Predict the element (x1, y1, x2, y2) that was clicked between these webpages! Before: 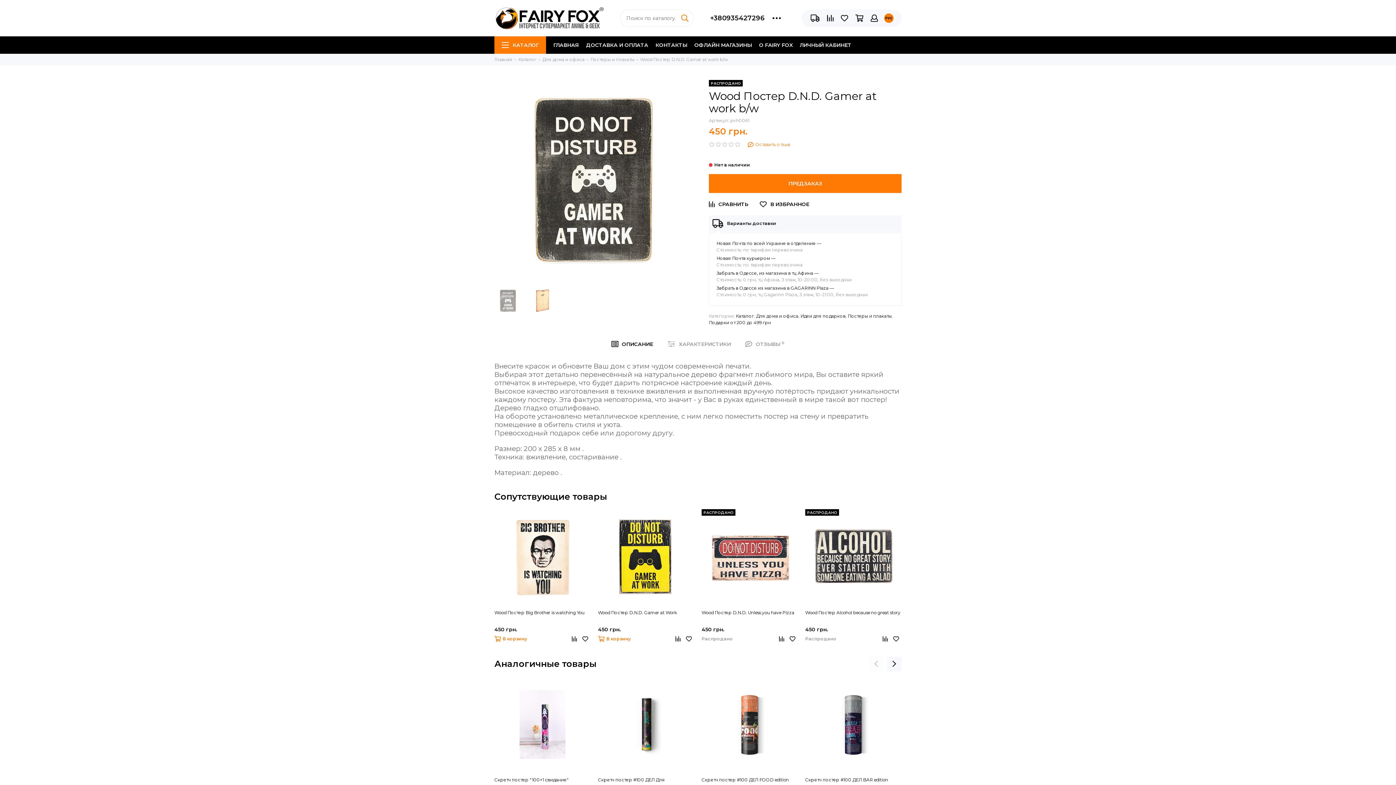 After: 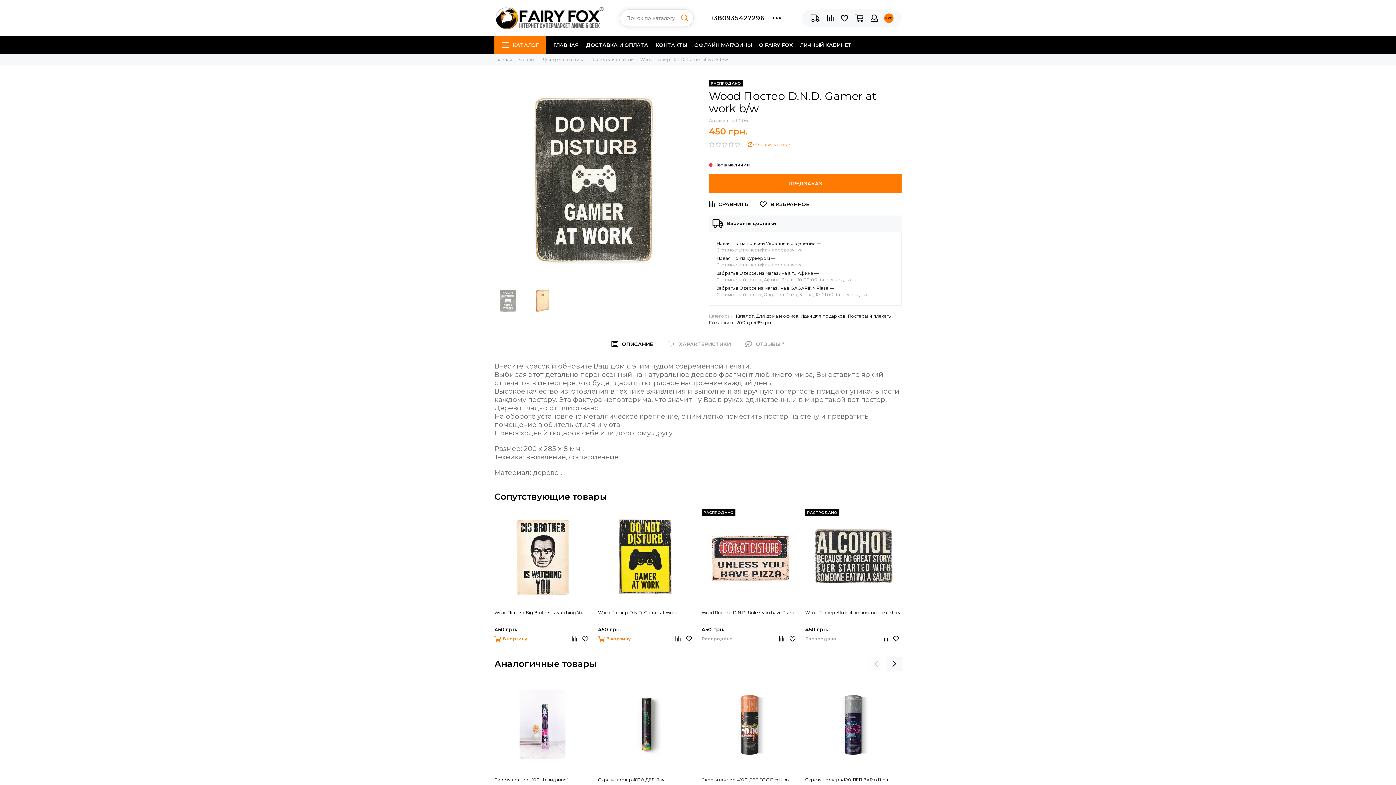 Action: bbox: (676, 9, 693, 26)